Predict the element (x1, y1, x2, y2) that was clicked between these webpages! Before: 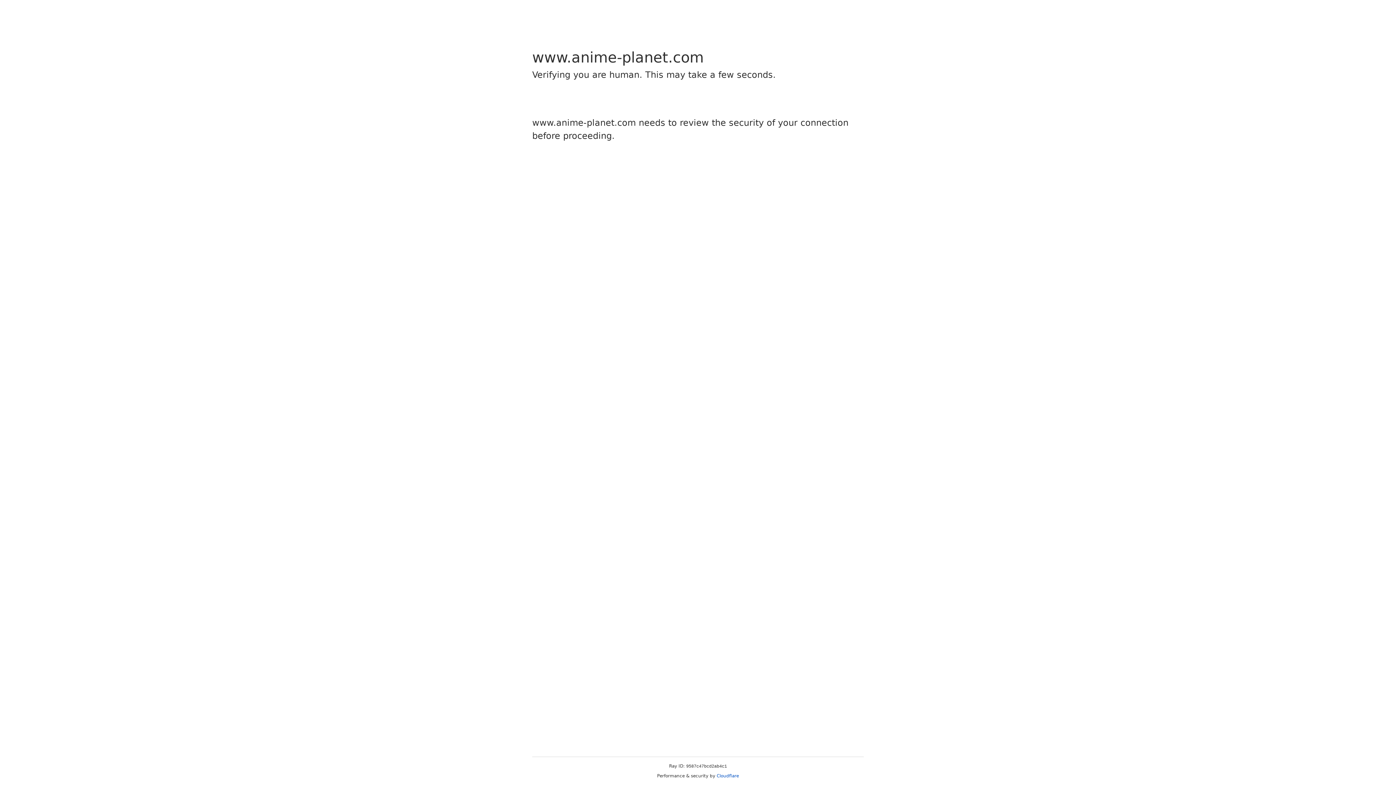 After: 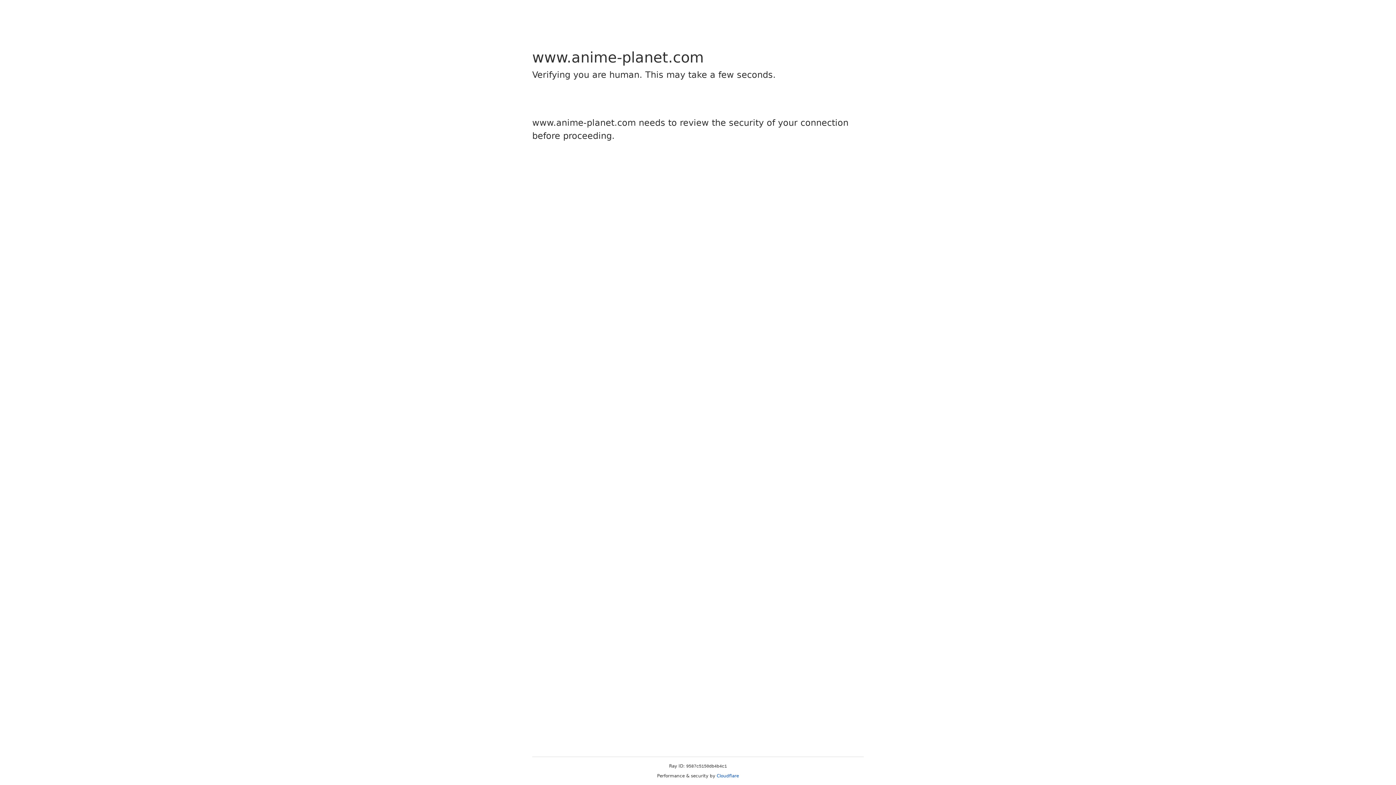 Action: label: Cloudflare bbox: (716, 773, 739, 778)